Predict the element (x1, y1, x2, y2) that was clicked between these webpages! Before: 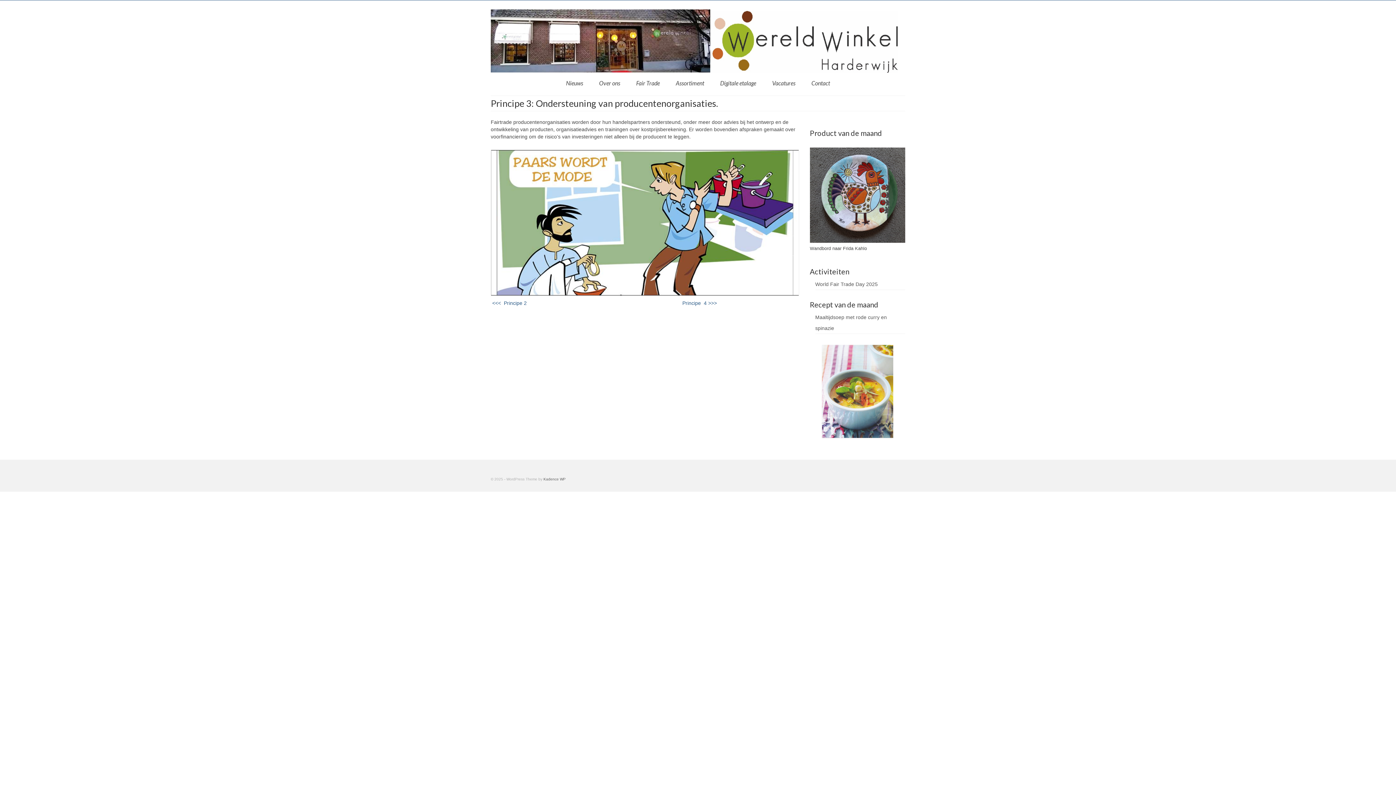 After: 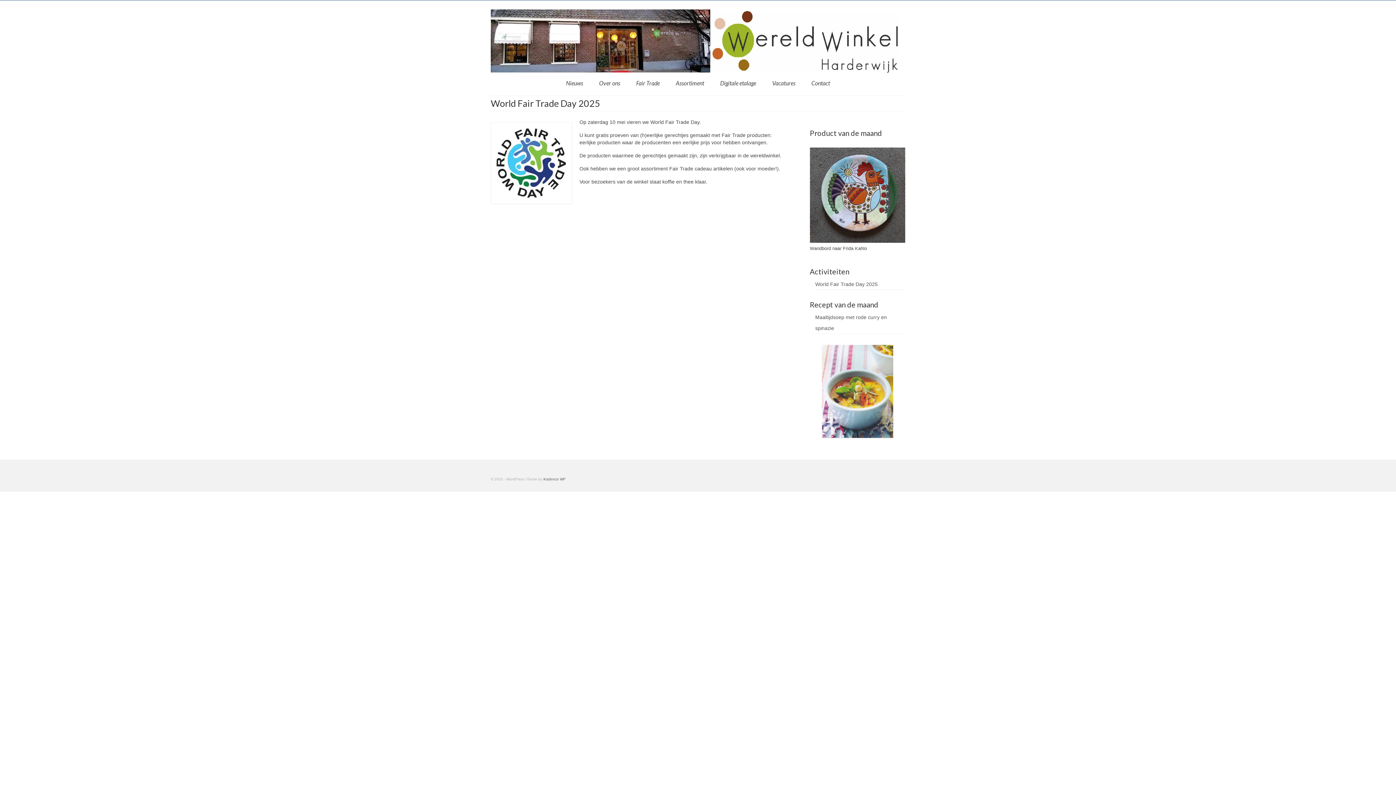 Action: label: World Fair Trade Day 2025 bbox: (815, 281, 878, 287)